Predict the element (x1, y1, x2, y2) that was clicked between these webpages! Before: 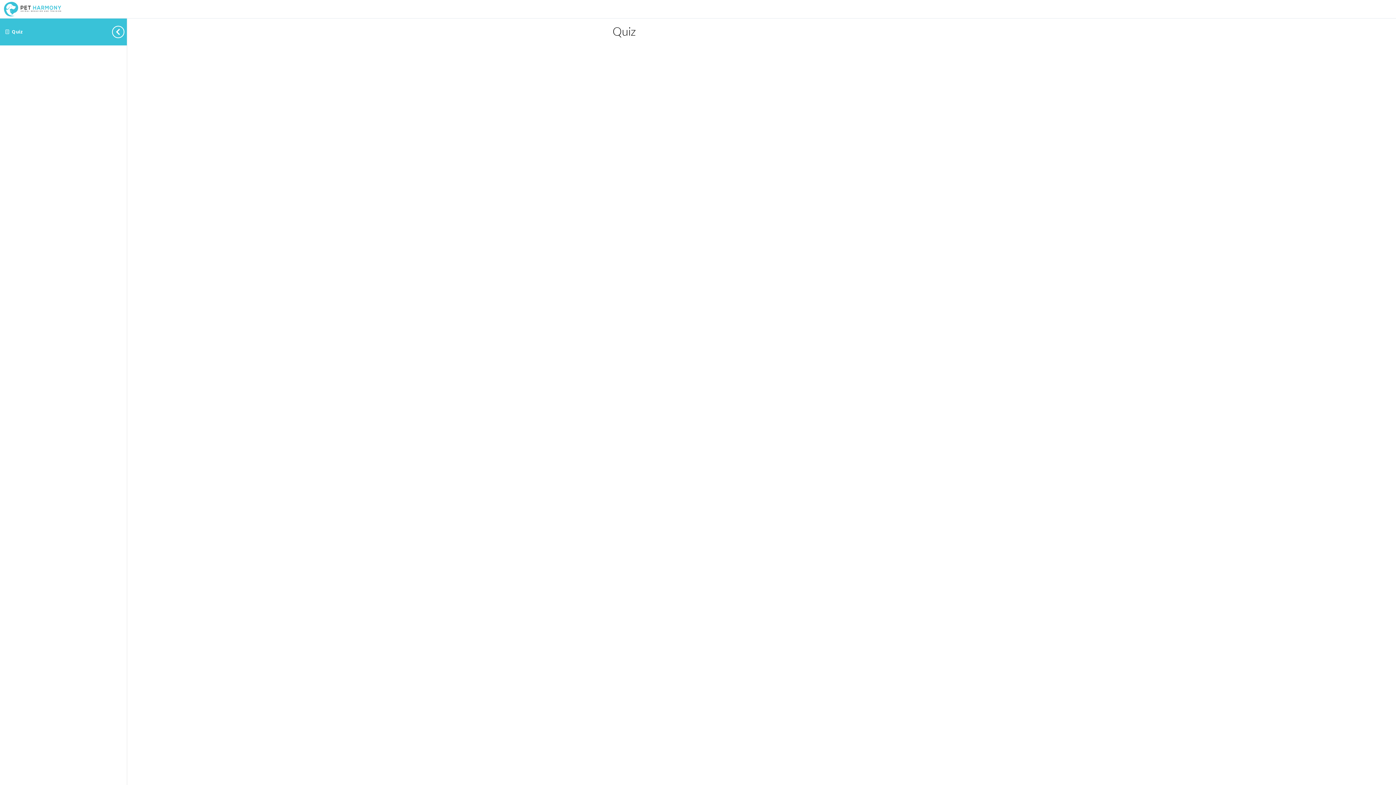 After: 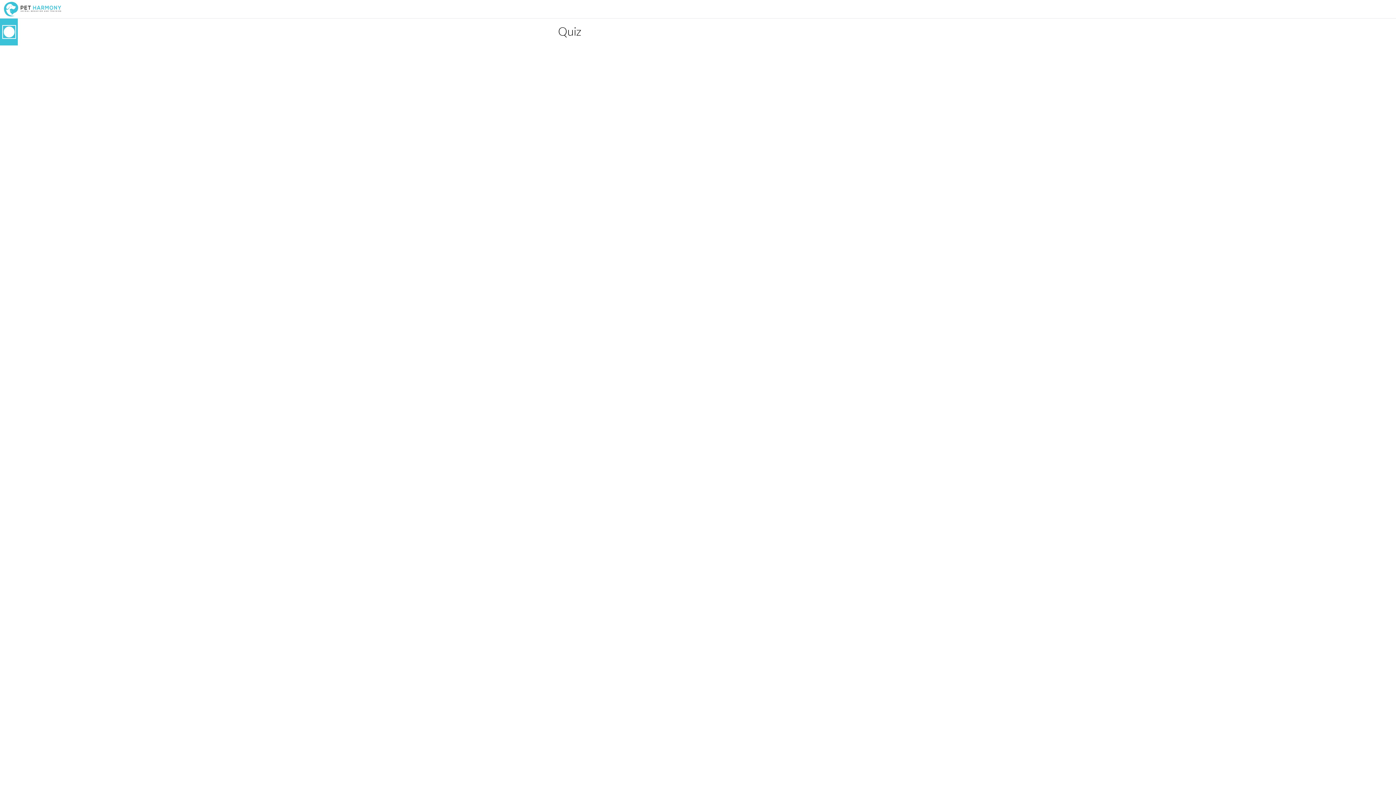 Action: label: Toggle sidebar navigation bbox: (108, 18, 126, 45)